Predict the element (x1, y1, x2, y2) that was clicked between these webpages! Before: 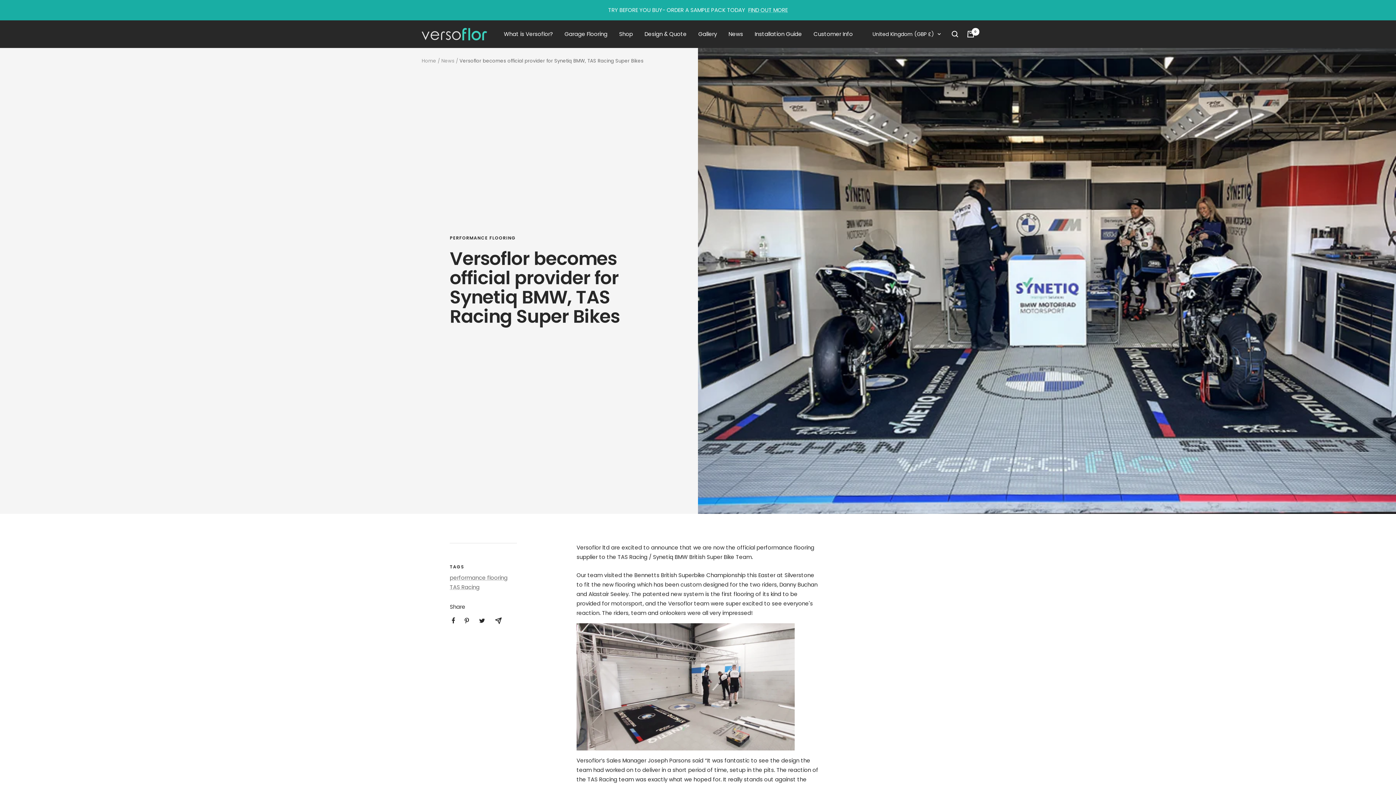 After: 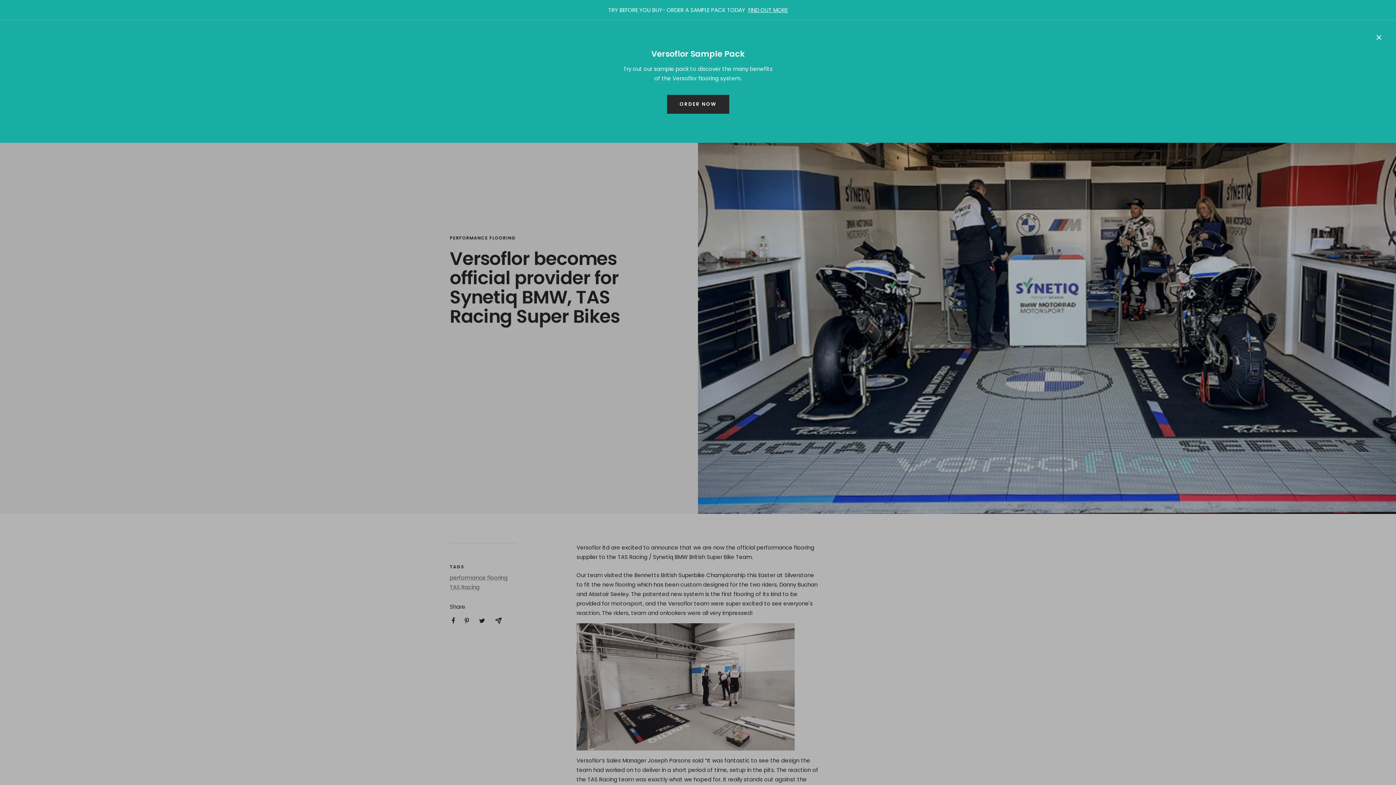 Action: label: FIND OUT MORE bbox: (748, 5, 788, 14)